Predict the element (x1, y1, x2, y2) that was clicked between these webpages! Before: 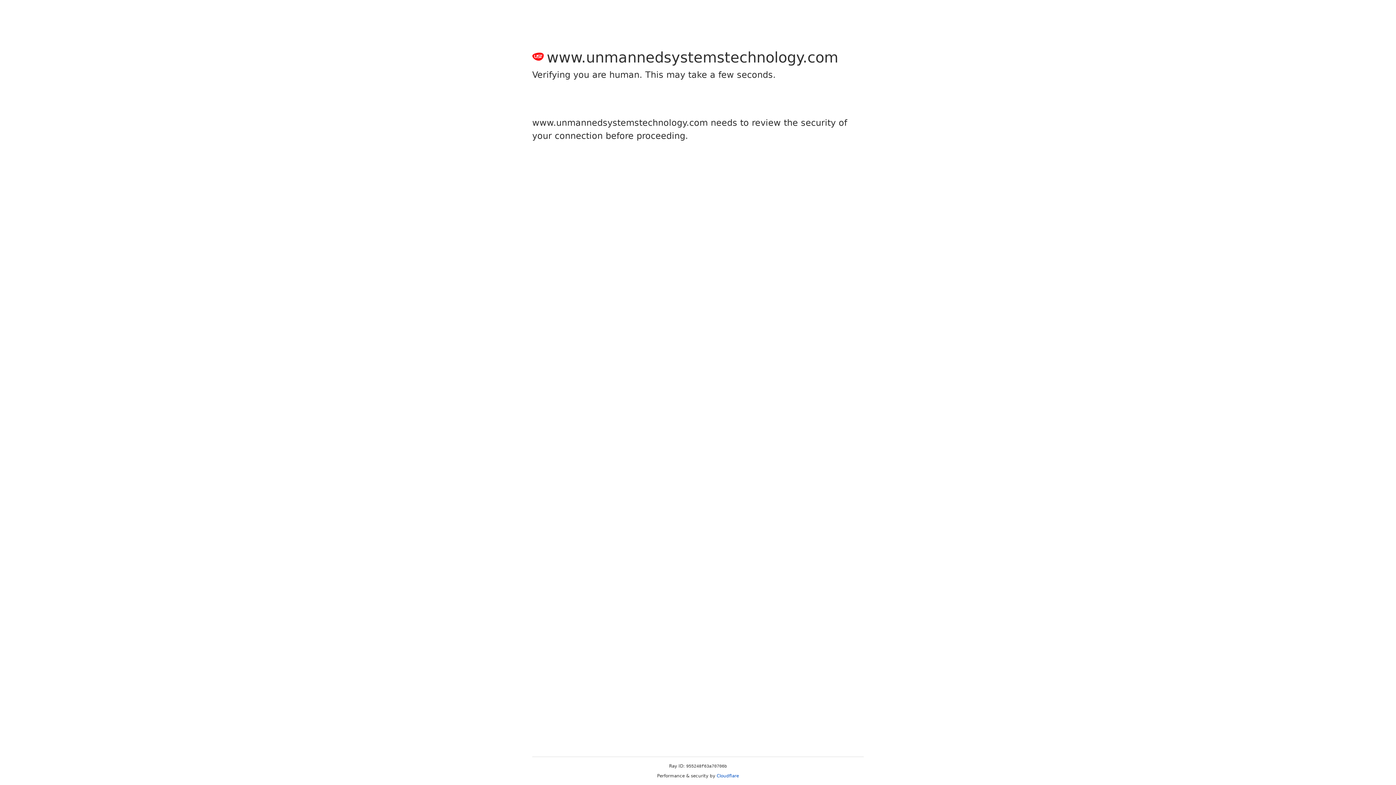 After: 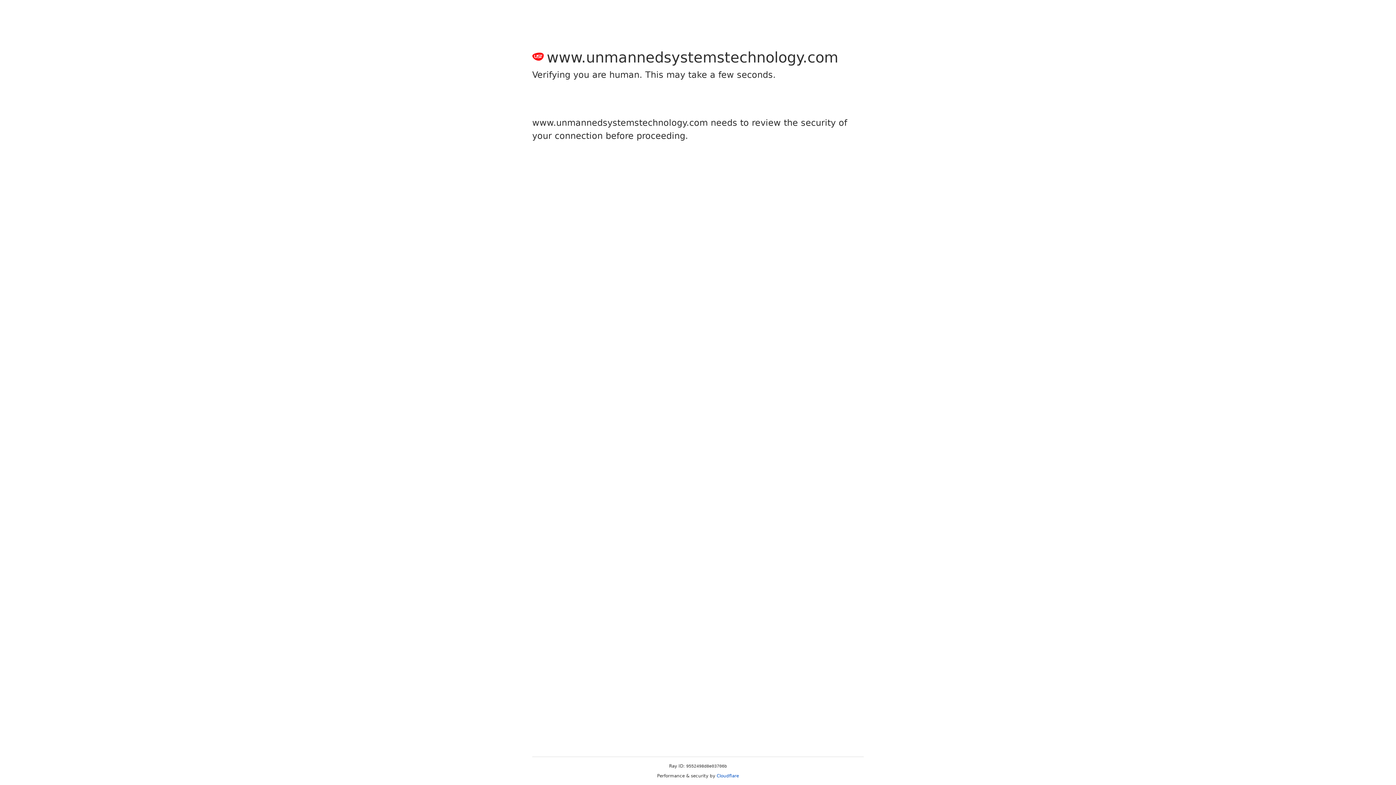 Action: label: Cloudflare bbox: (716, 773, 739, 778)